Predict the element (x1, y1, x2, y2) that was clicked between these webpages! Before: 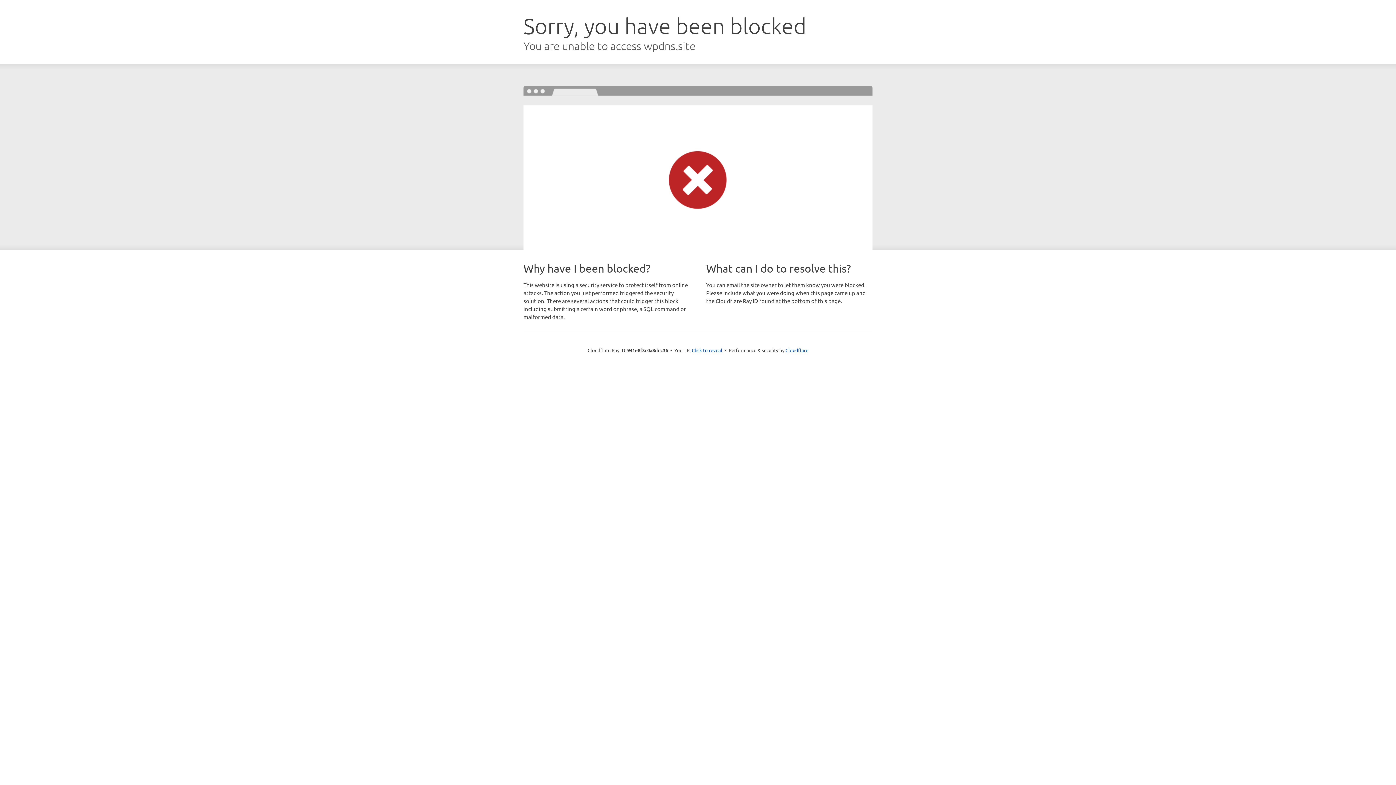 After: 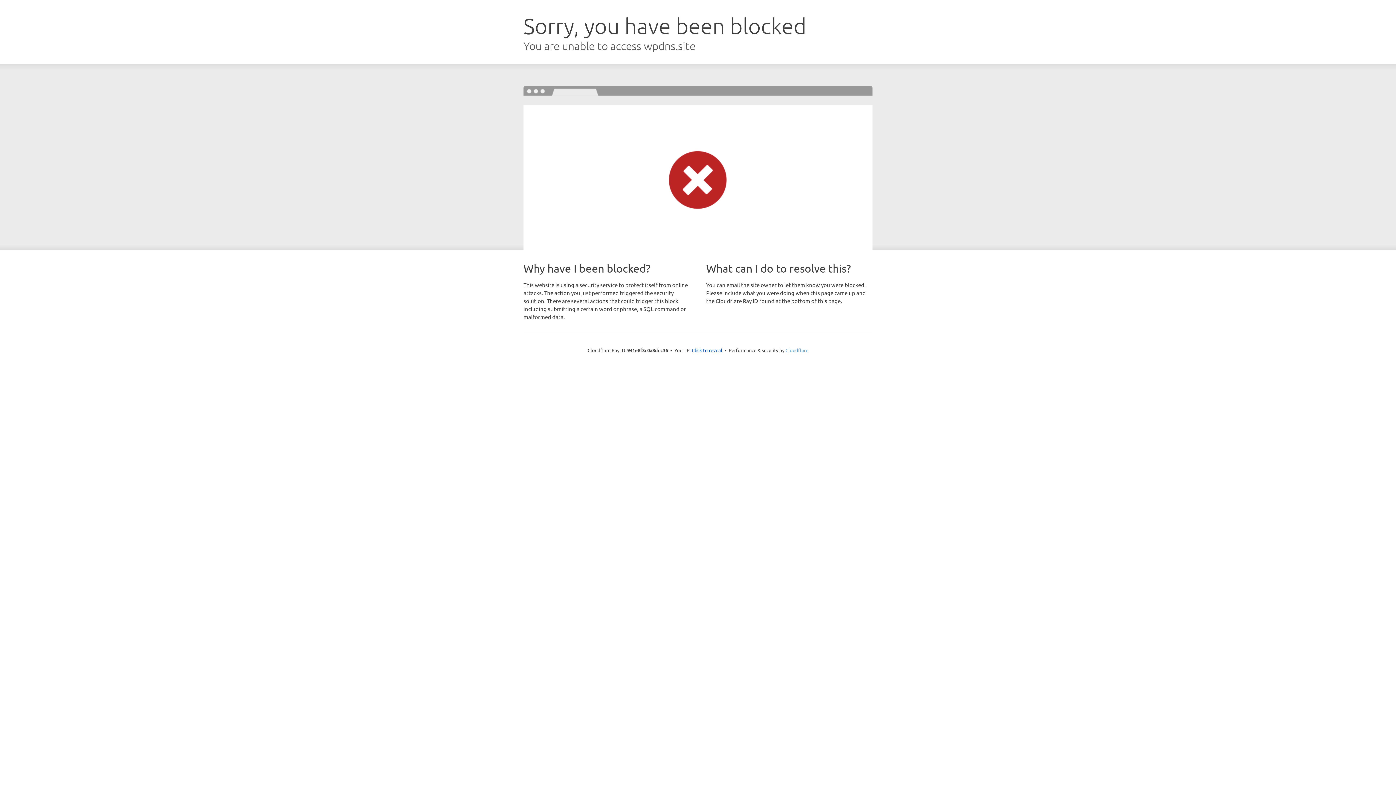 Action: bbox: (785, 347, 808, 353) label: Cloudflare